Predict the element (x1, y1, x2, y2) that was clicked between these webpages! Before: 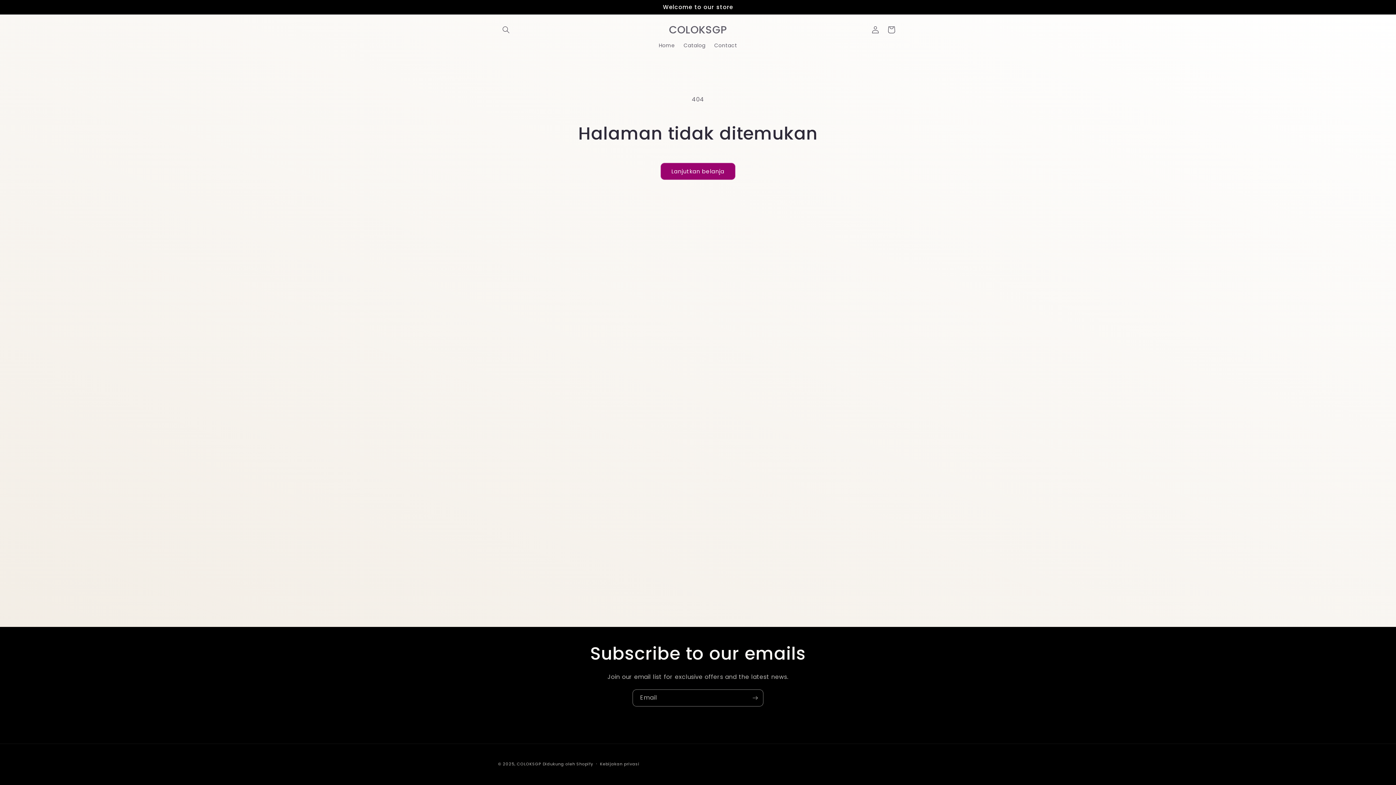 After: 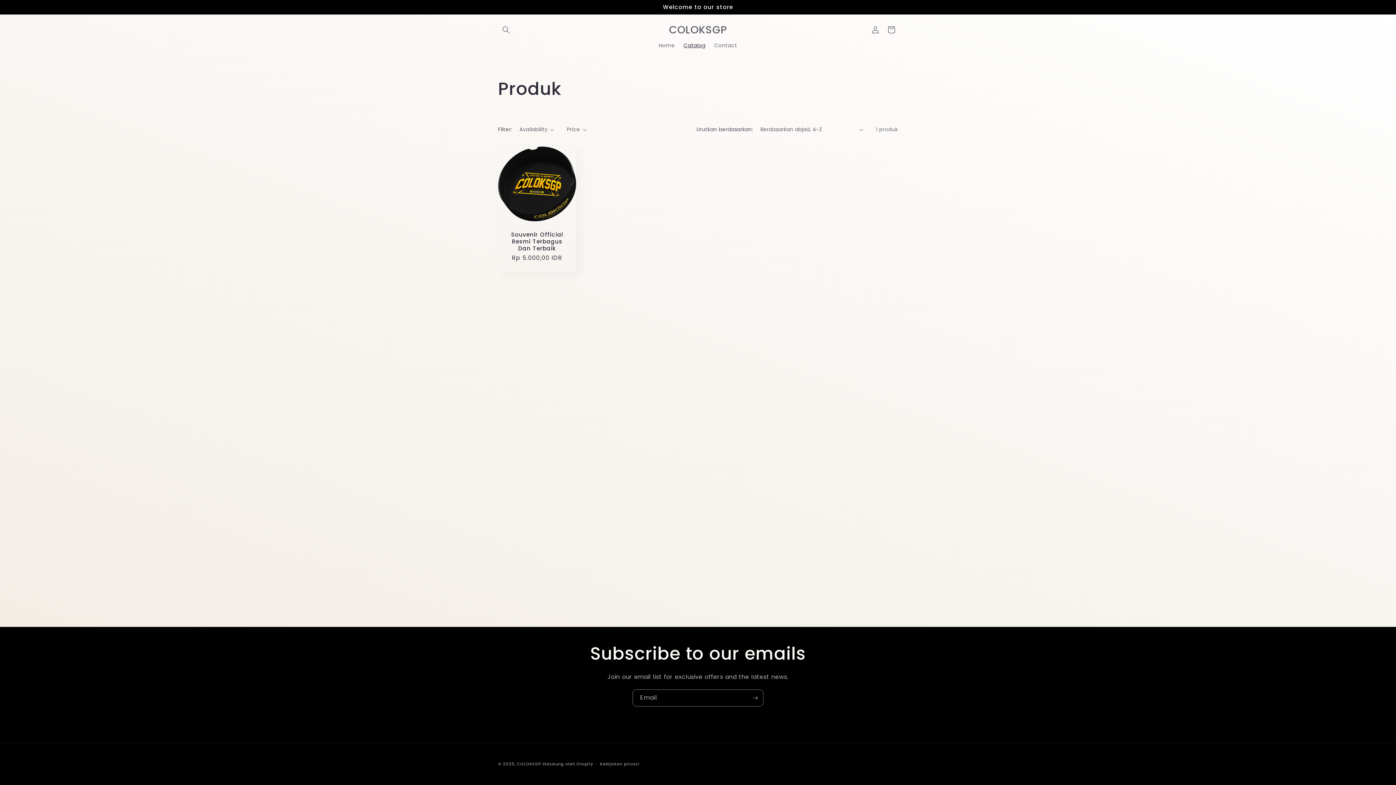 Action: bbox: (660, 162, 735, 180) label: Lanjutkan belanja